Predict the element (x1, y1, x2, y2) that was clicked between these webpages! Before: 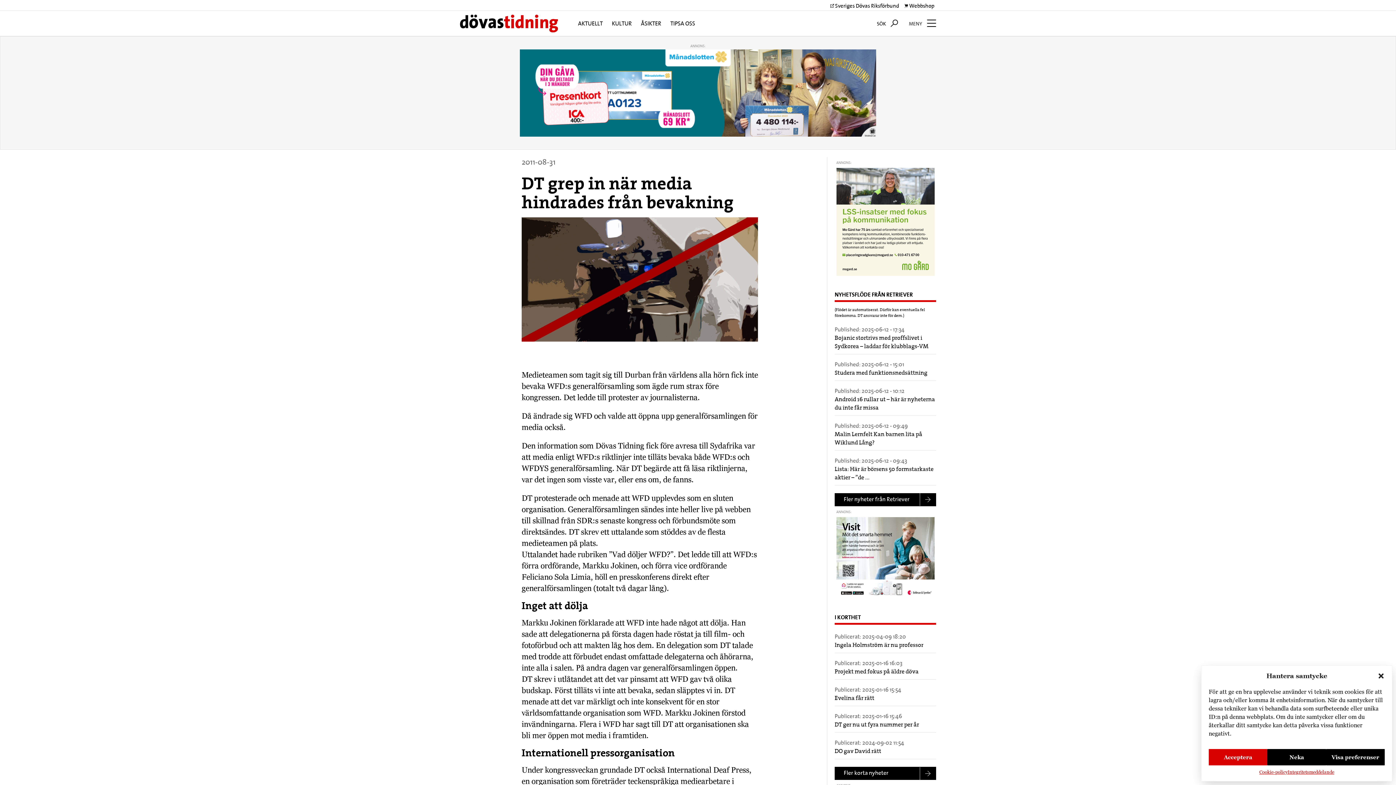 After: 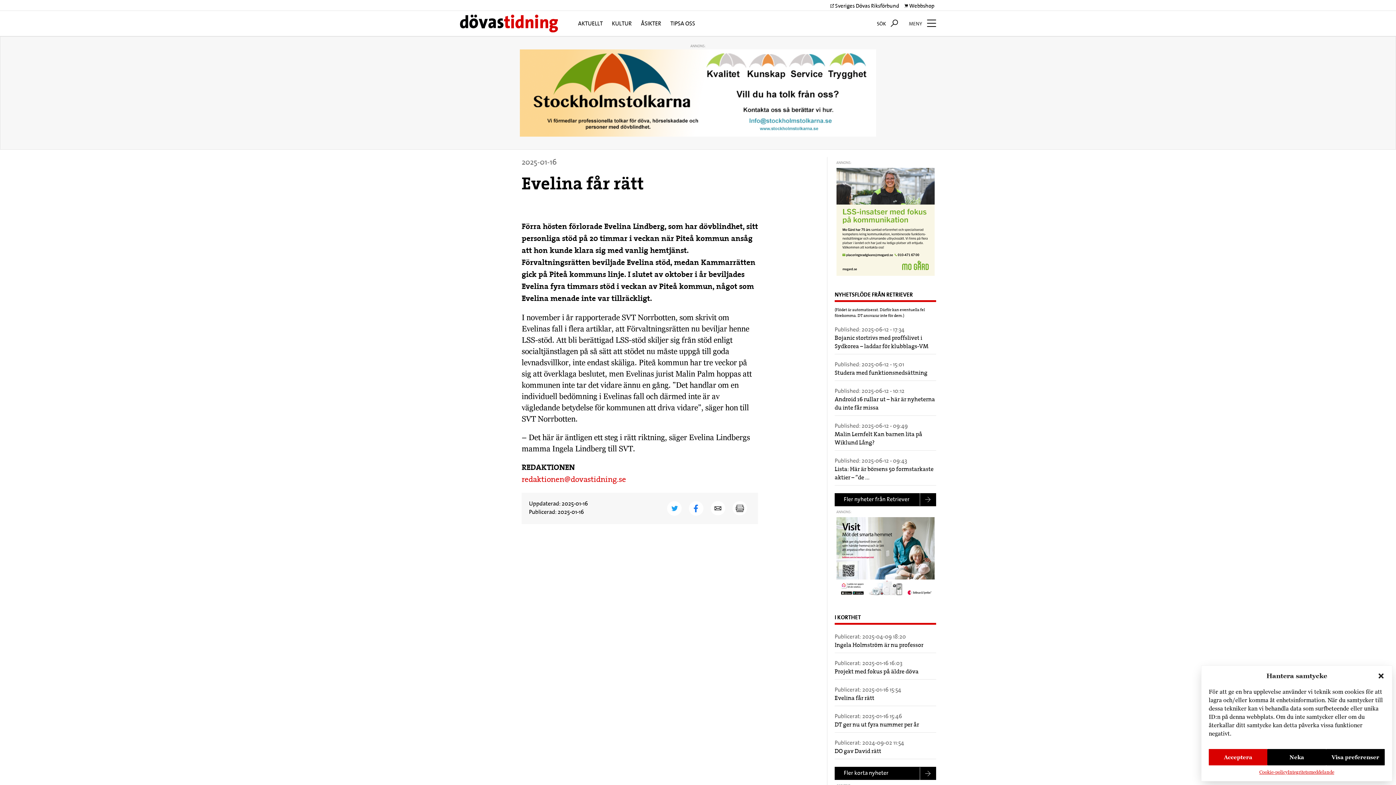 Action: label: Evelina får rätt bbox: (834, 695, 936, 703)